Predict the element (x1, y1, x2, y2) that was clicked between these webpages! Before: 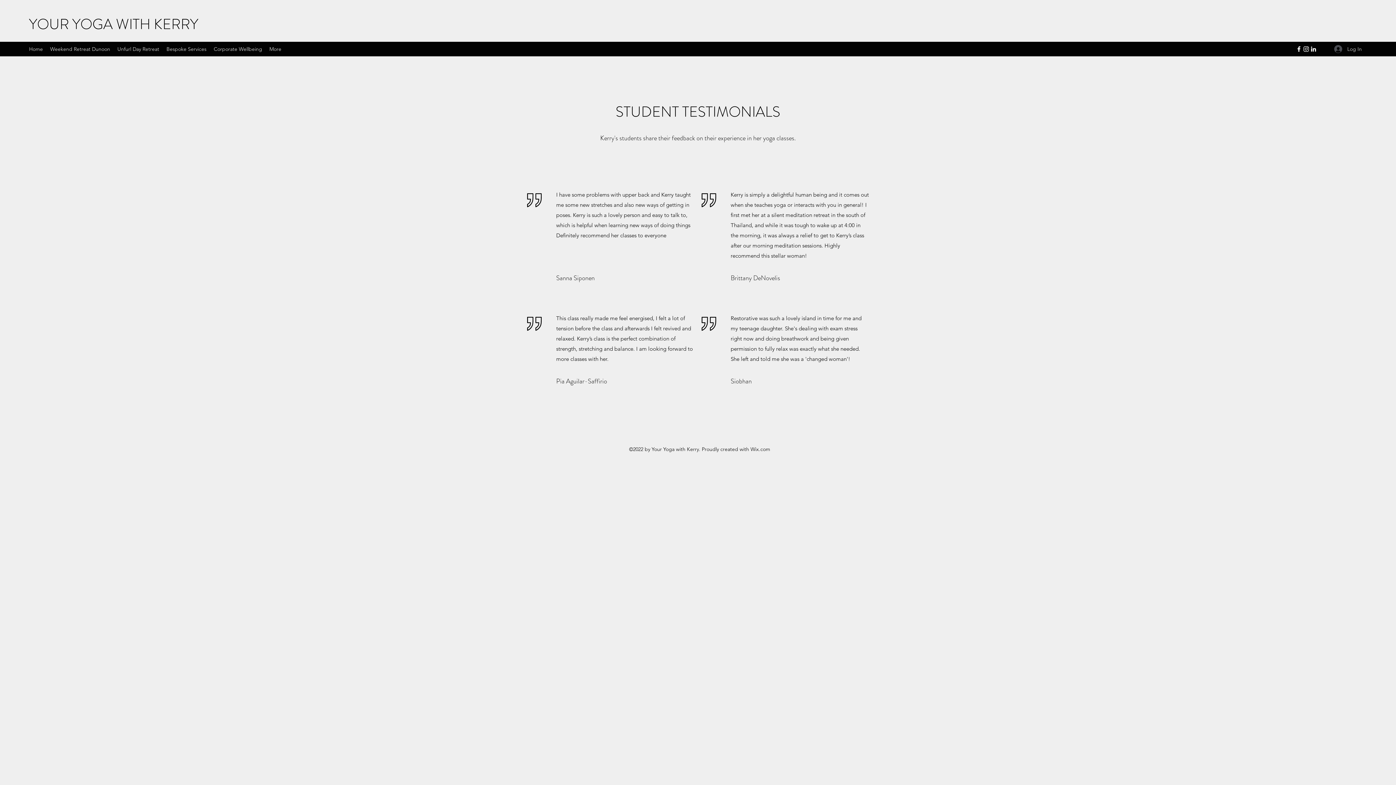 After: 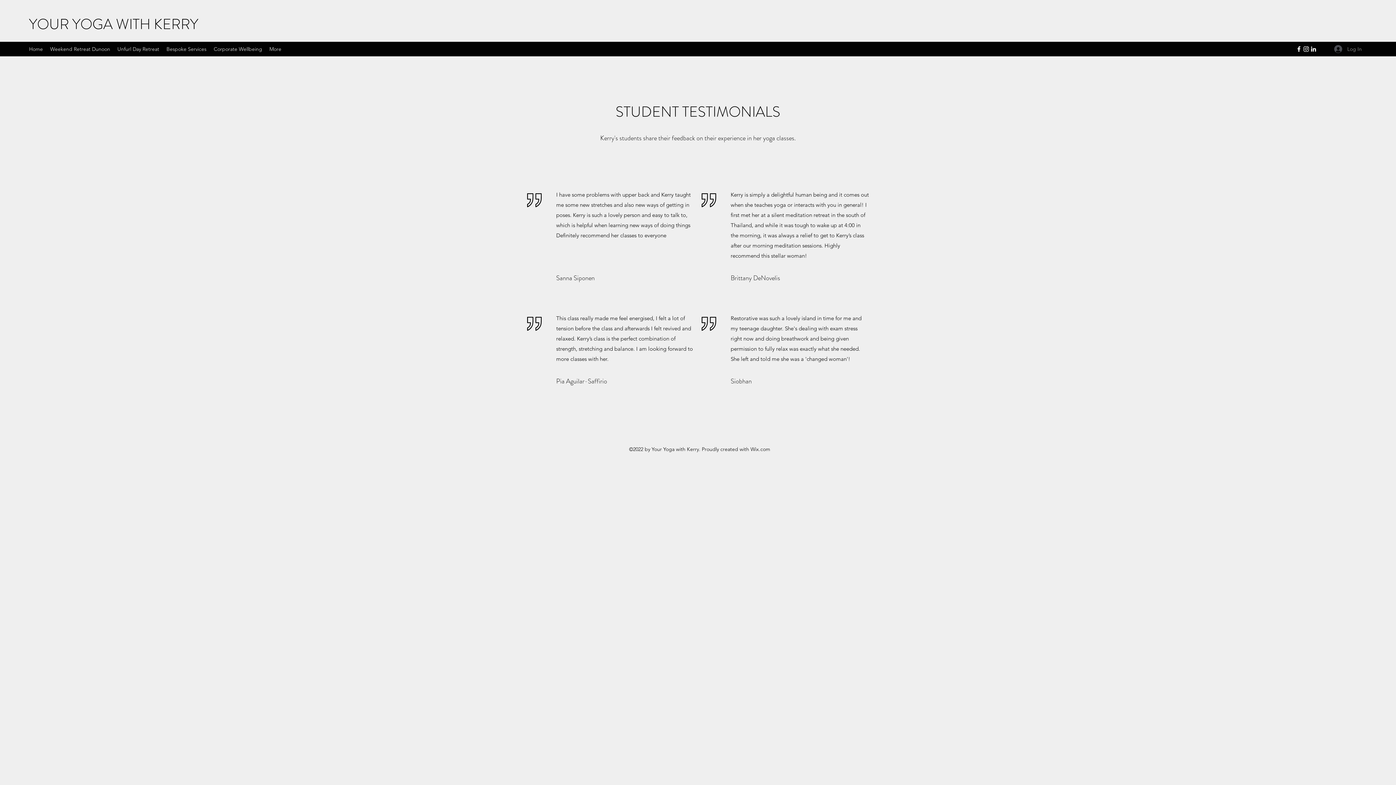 Action: bbox: (1329, 42, 1367, 55) label: Log In